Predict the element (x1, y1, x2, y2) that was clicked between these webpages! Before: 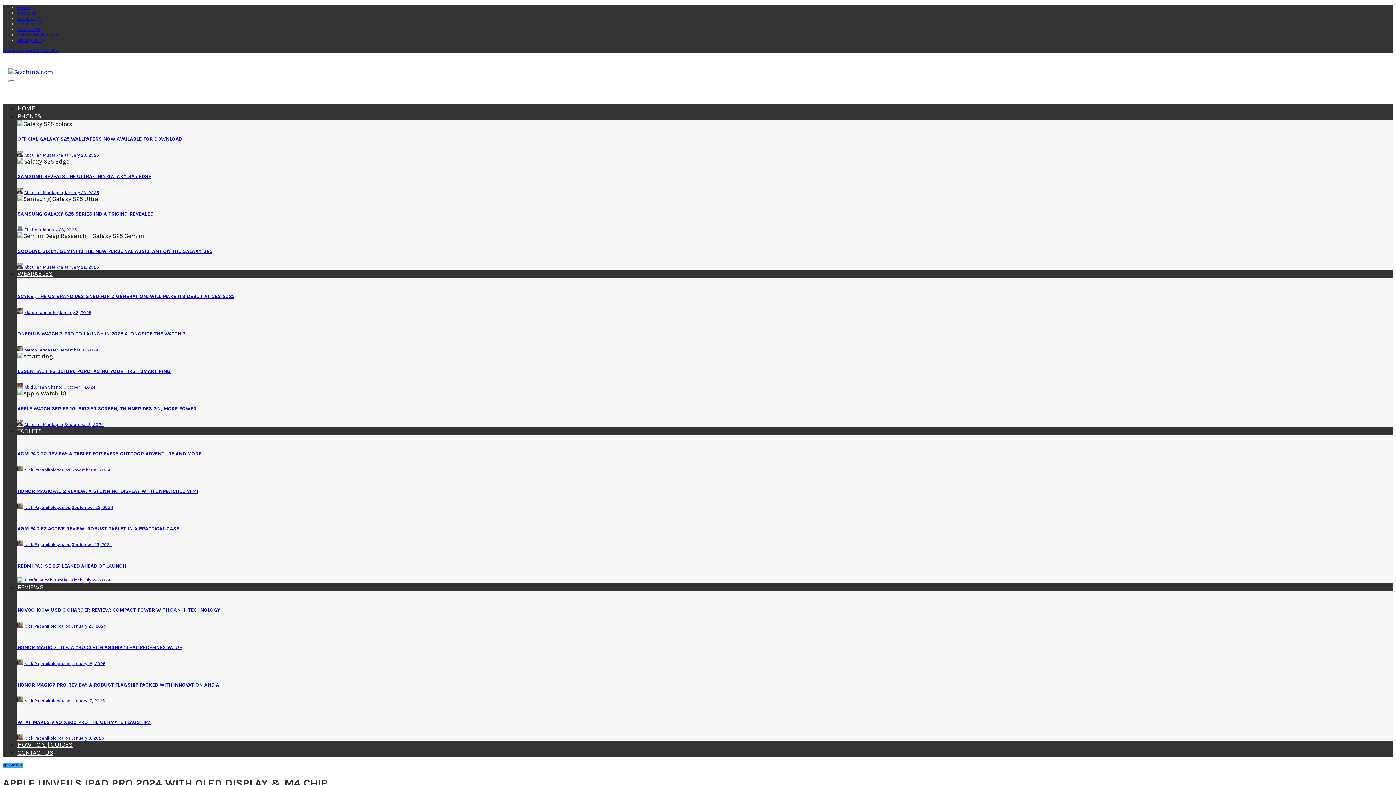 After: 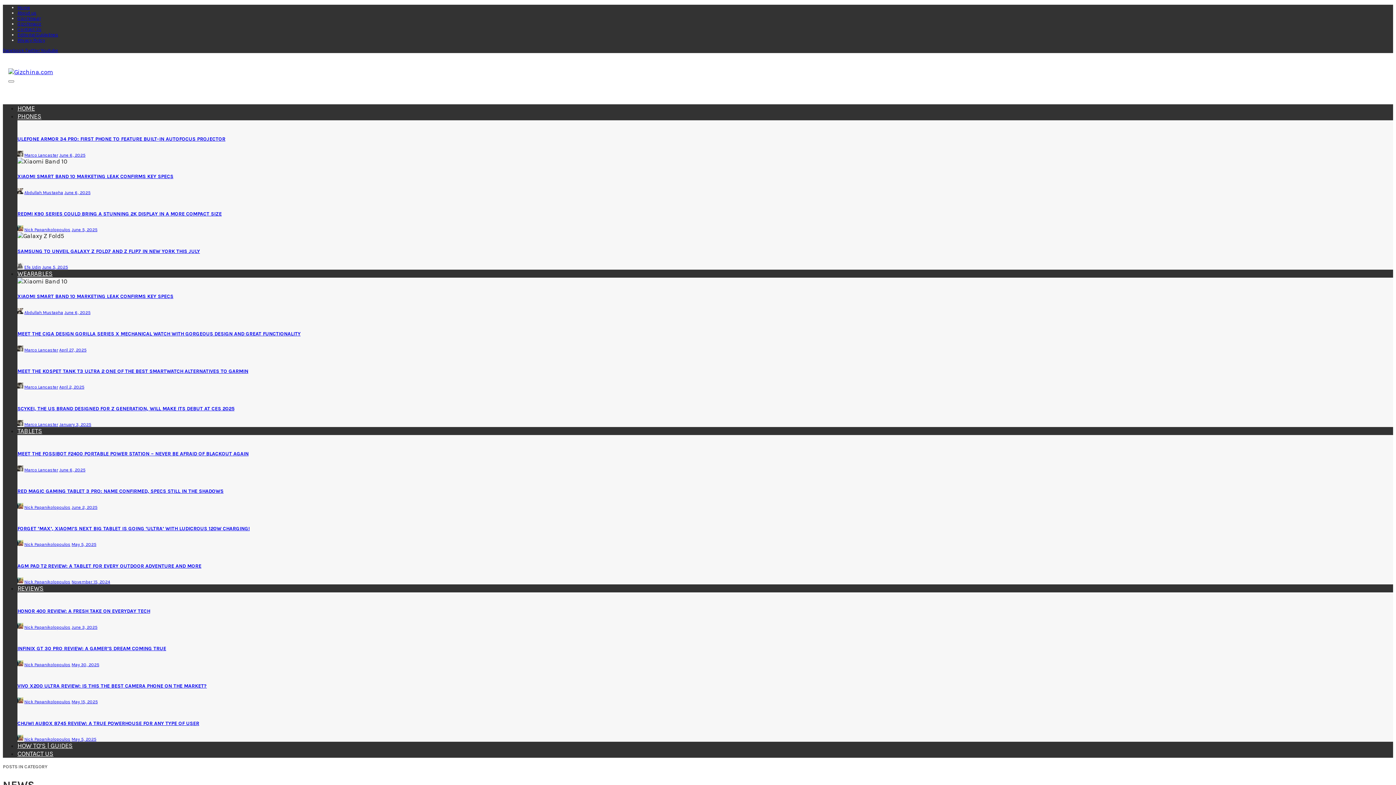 Action: label: news bbox: (13, 763, 22, 768)